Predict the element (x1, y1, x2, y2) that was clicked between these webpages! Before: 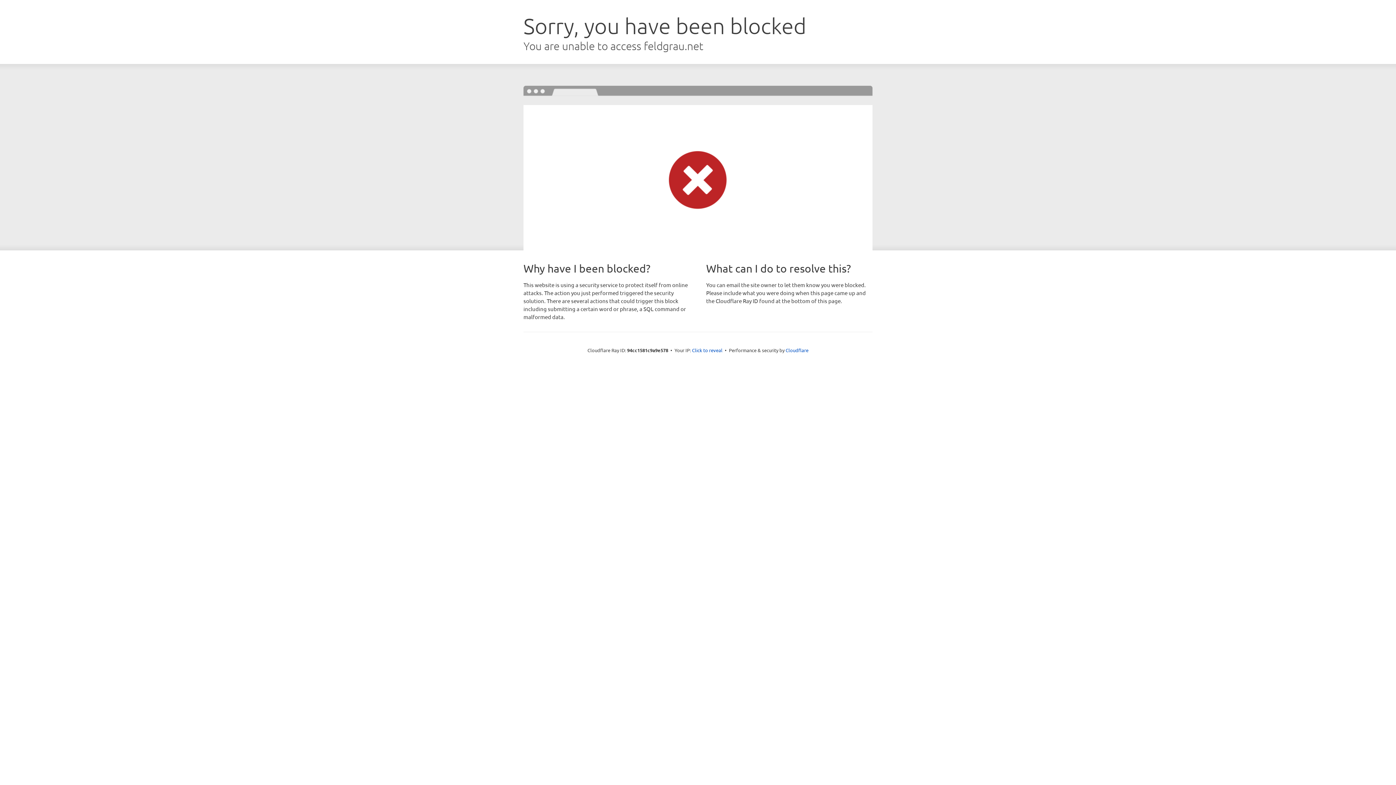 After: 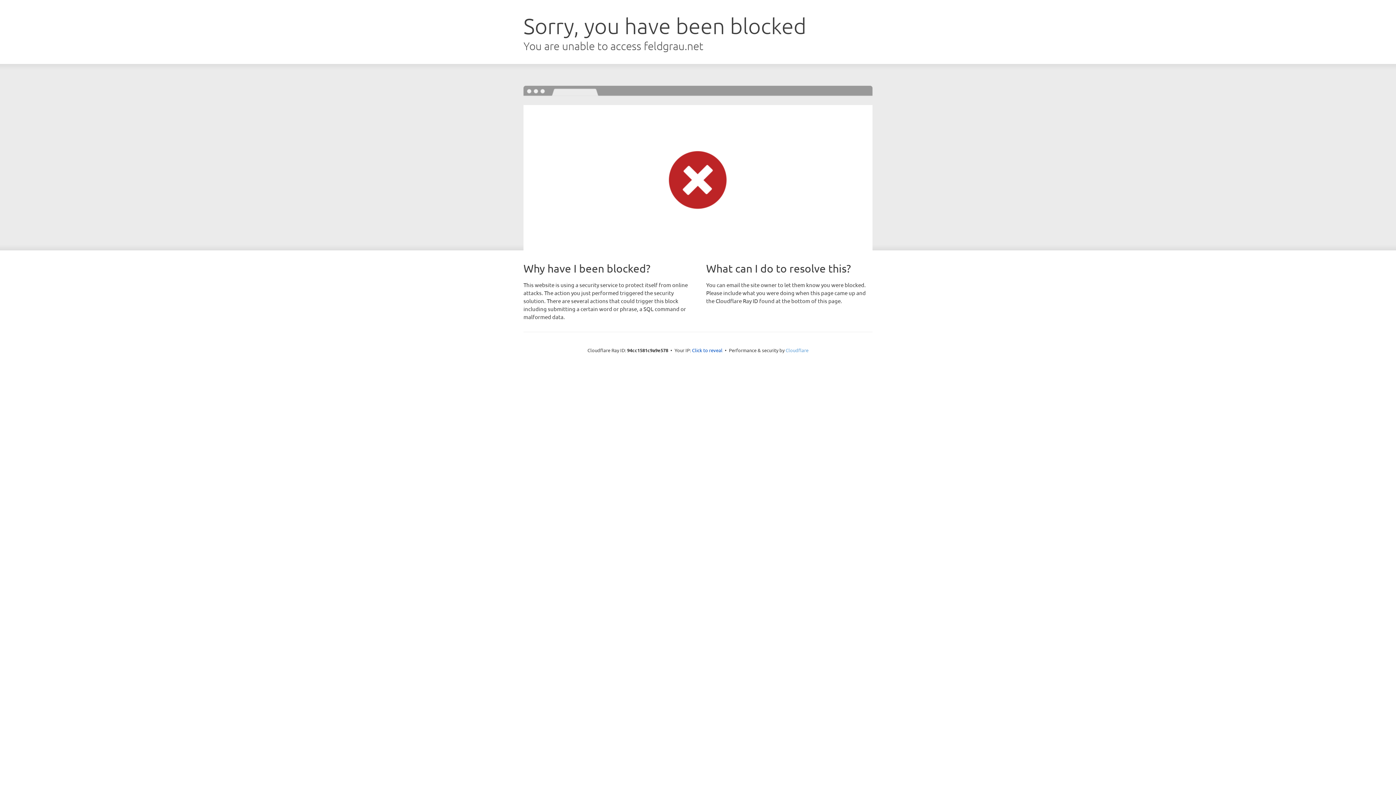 Action: label: Cloudflare bbox: (785, 347, 808, 353)